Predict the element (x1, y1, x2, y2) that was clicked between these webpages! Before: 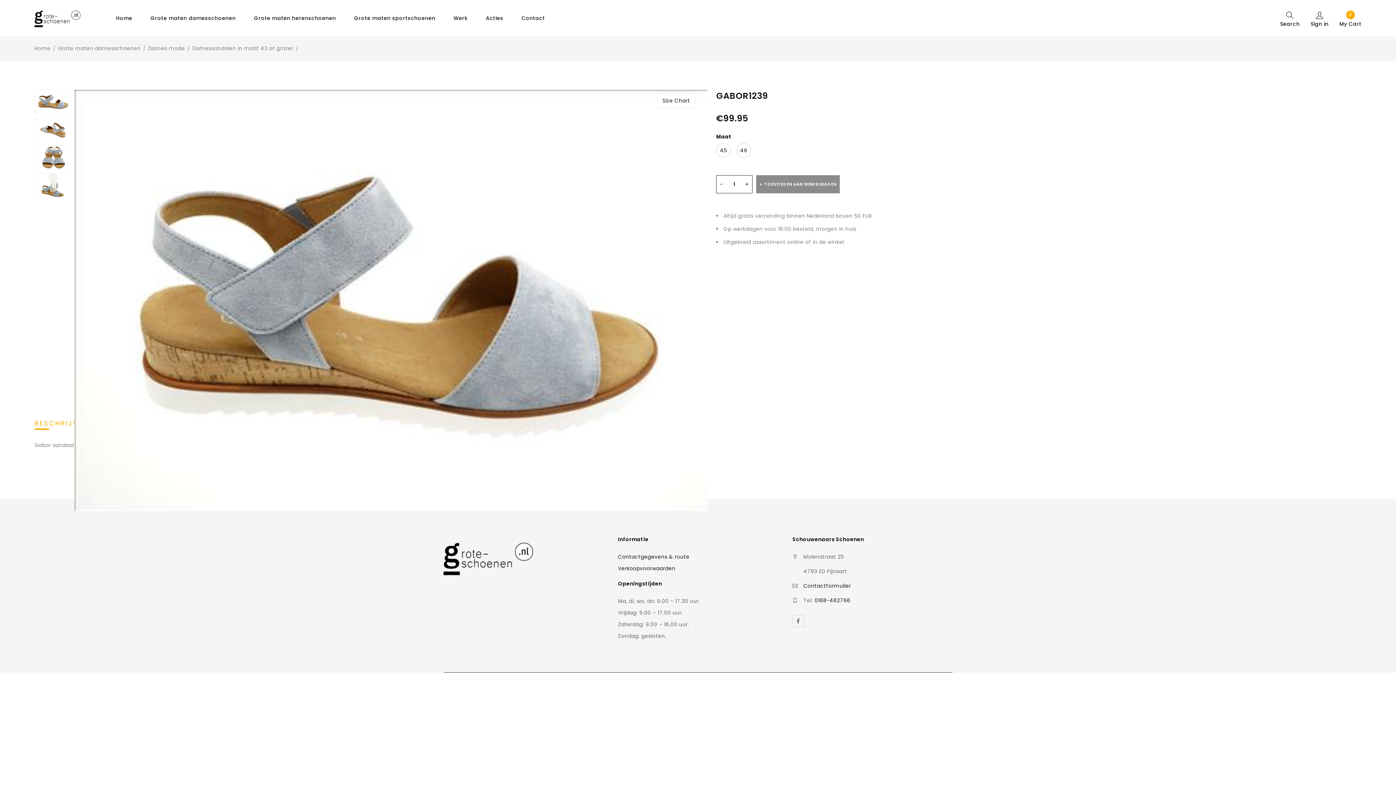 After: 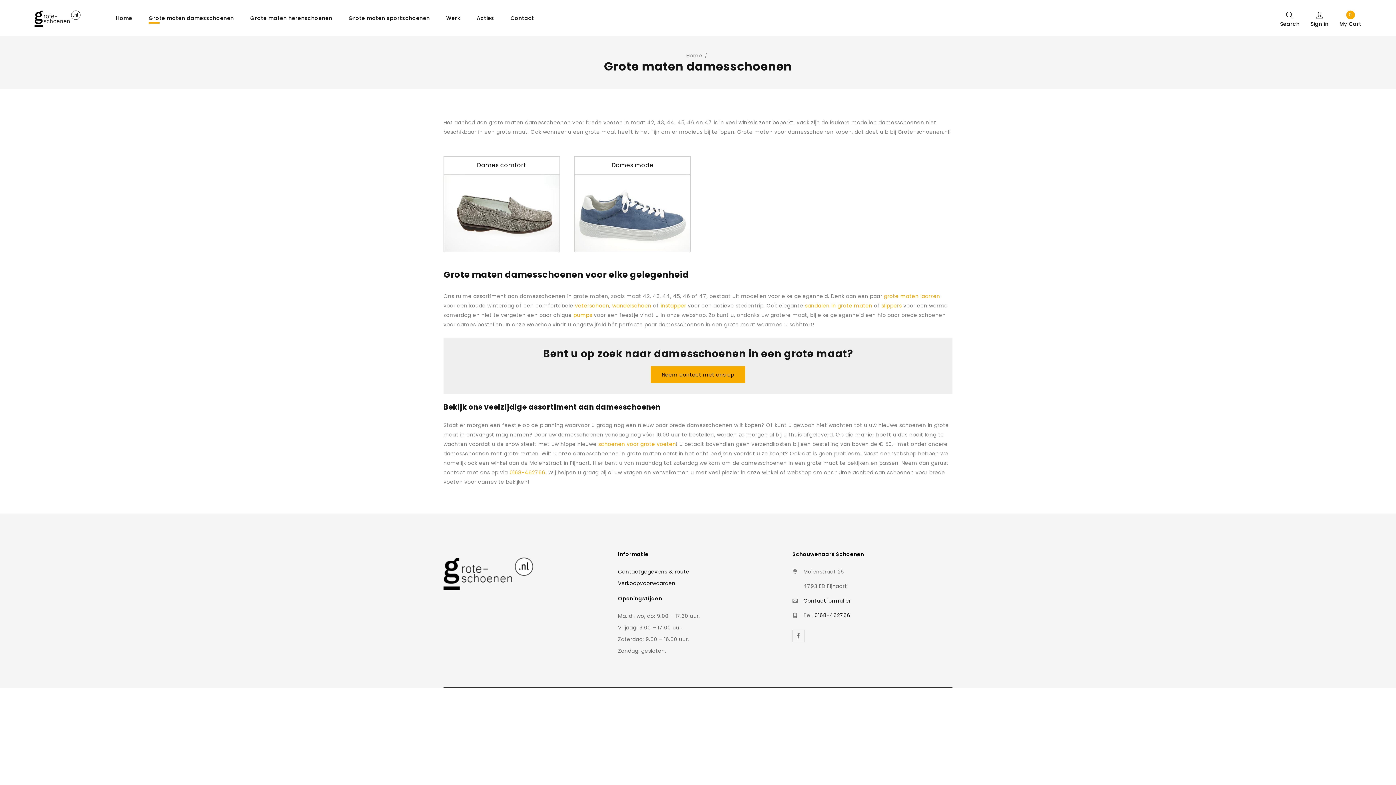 Action: bbox: (150, 10, 235, 25) label: Grote maten damesschoenen